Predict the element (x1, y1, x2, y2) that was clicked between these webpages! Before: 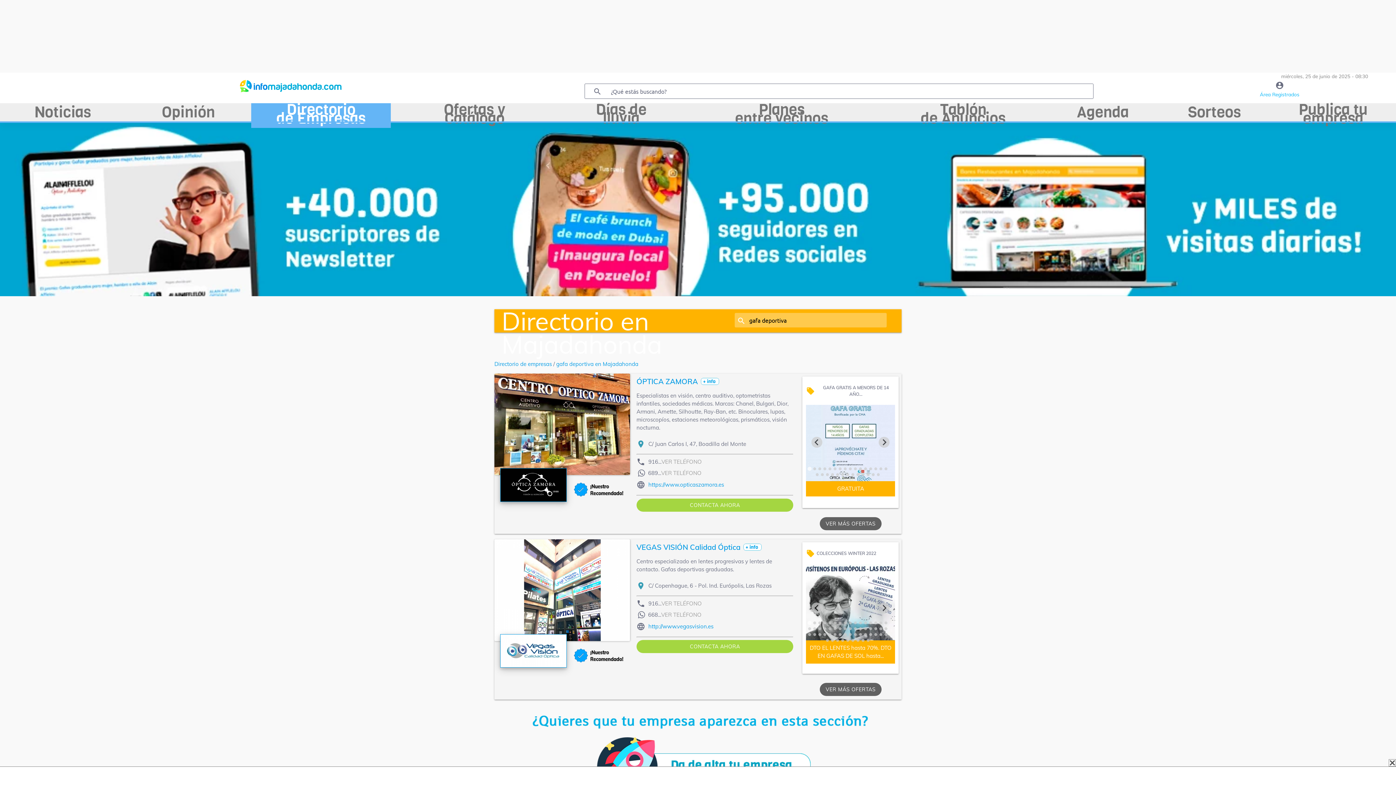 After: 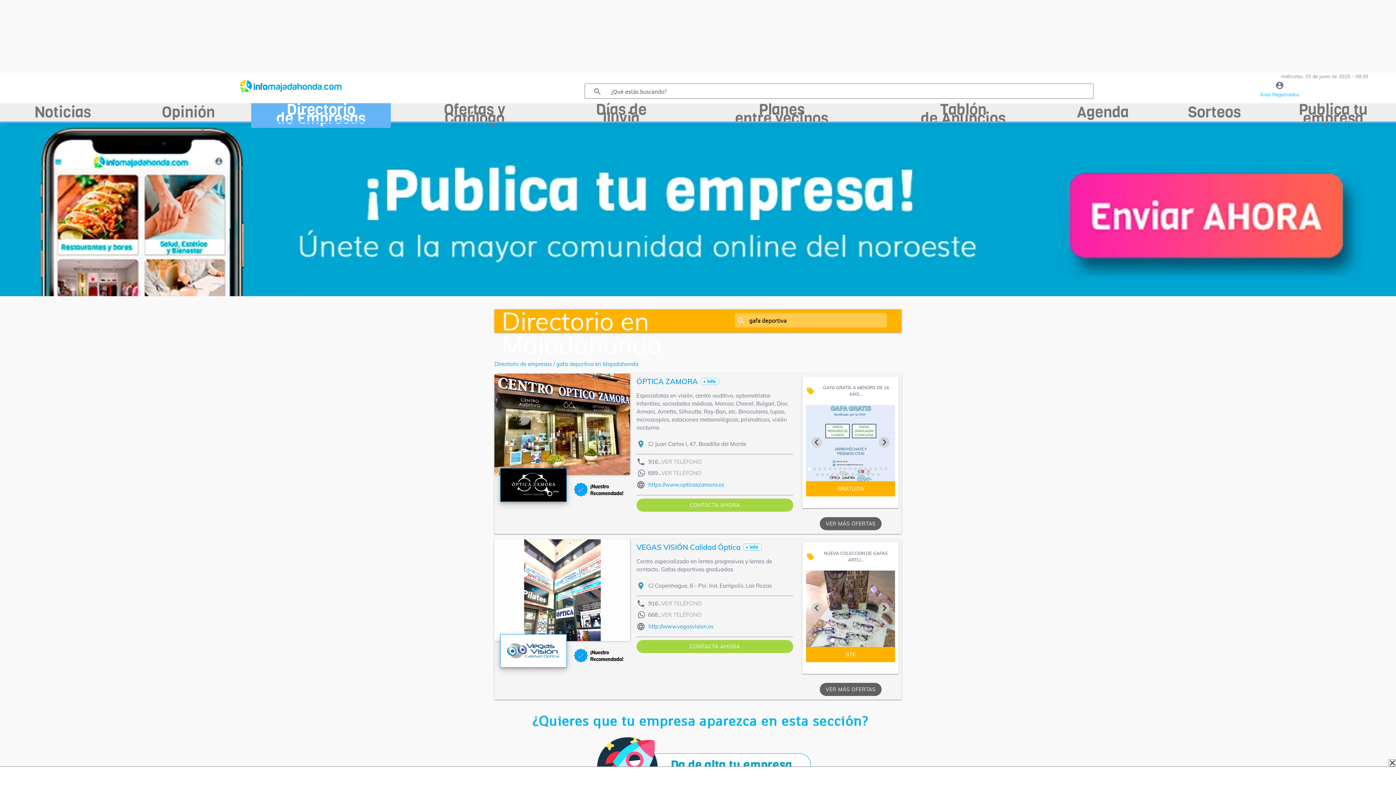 Action: label: Go to slide 50 bbox: (831, 639, 834, 642)